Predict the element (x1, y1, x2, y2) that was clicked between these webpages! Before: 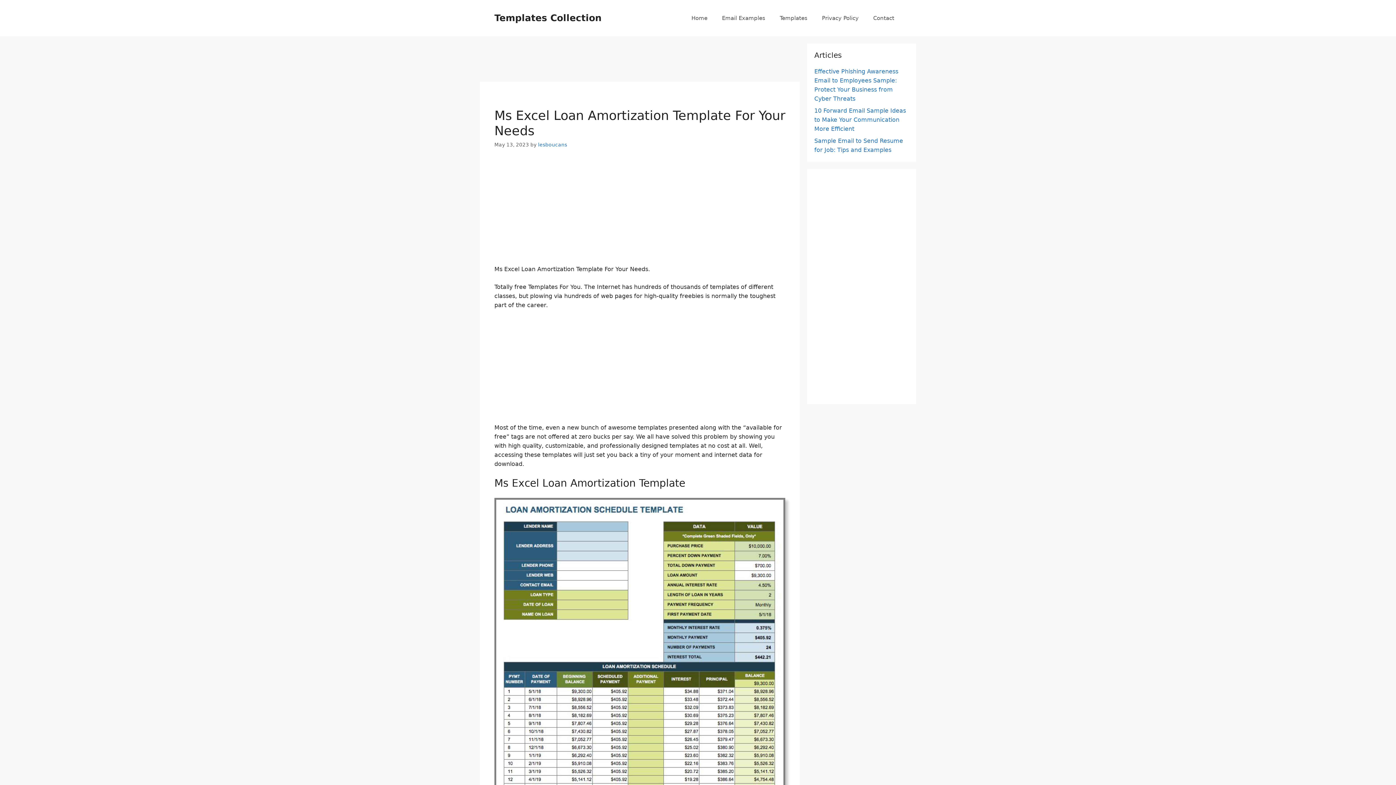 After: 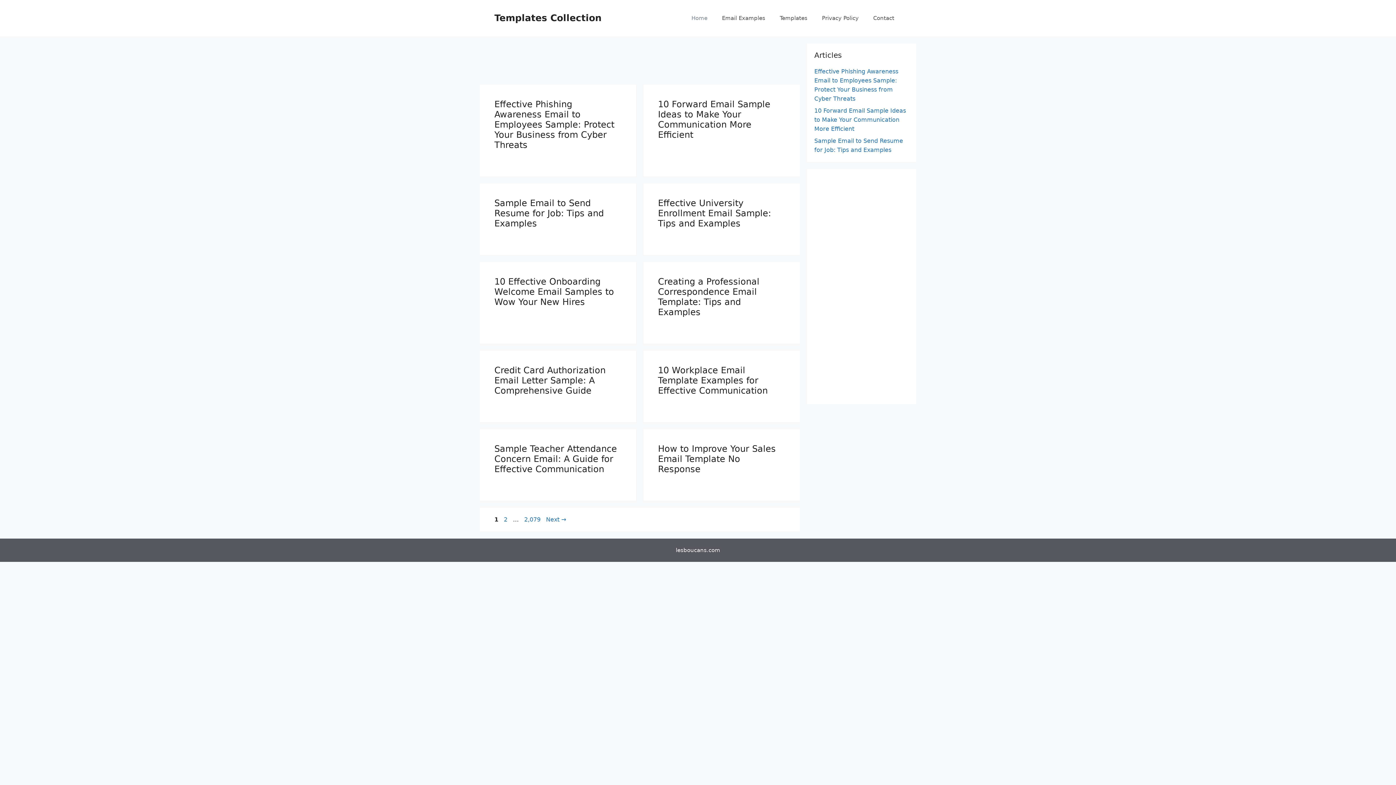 Action: bbox: (494, 12, 601, 23) label: Templates Collection